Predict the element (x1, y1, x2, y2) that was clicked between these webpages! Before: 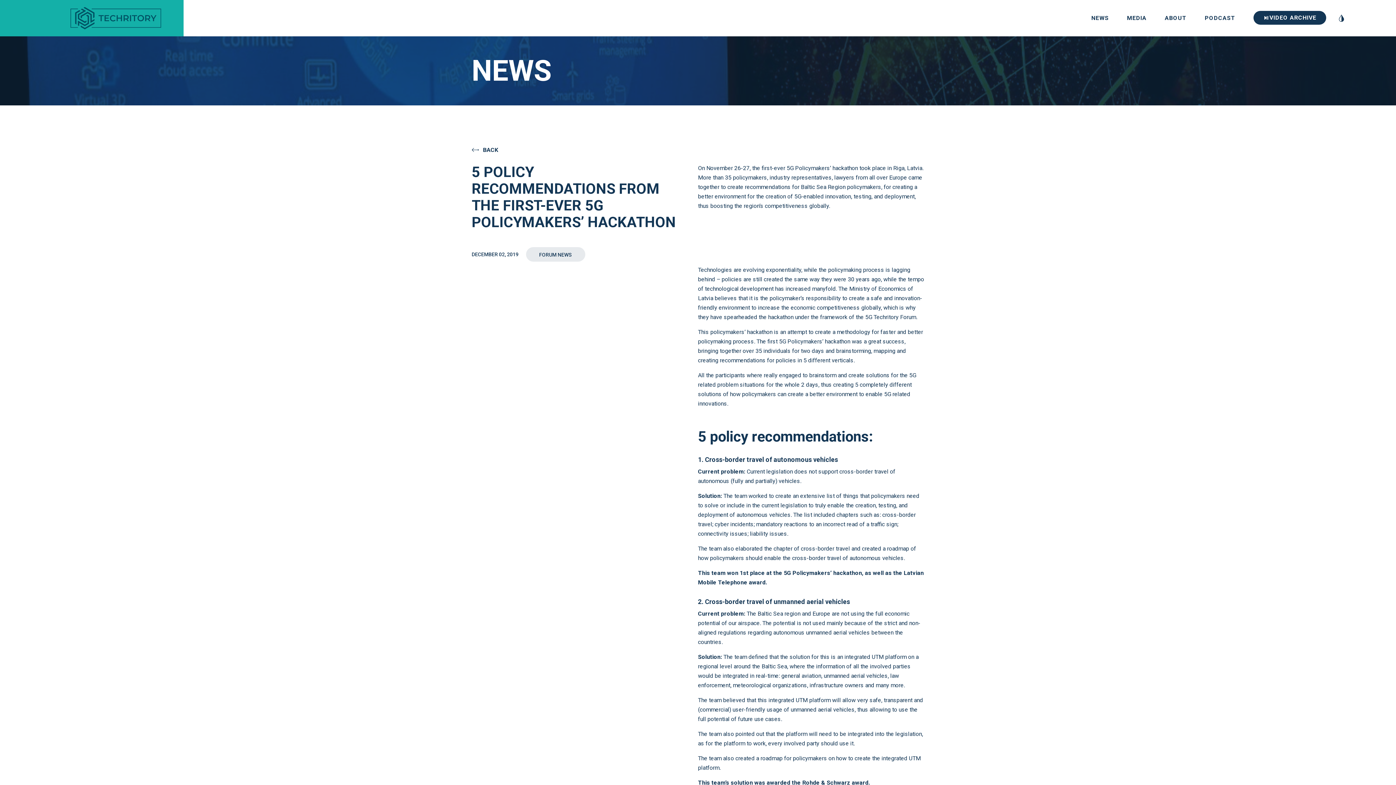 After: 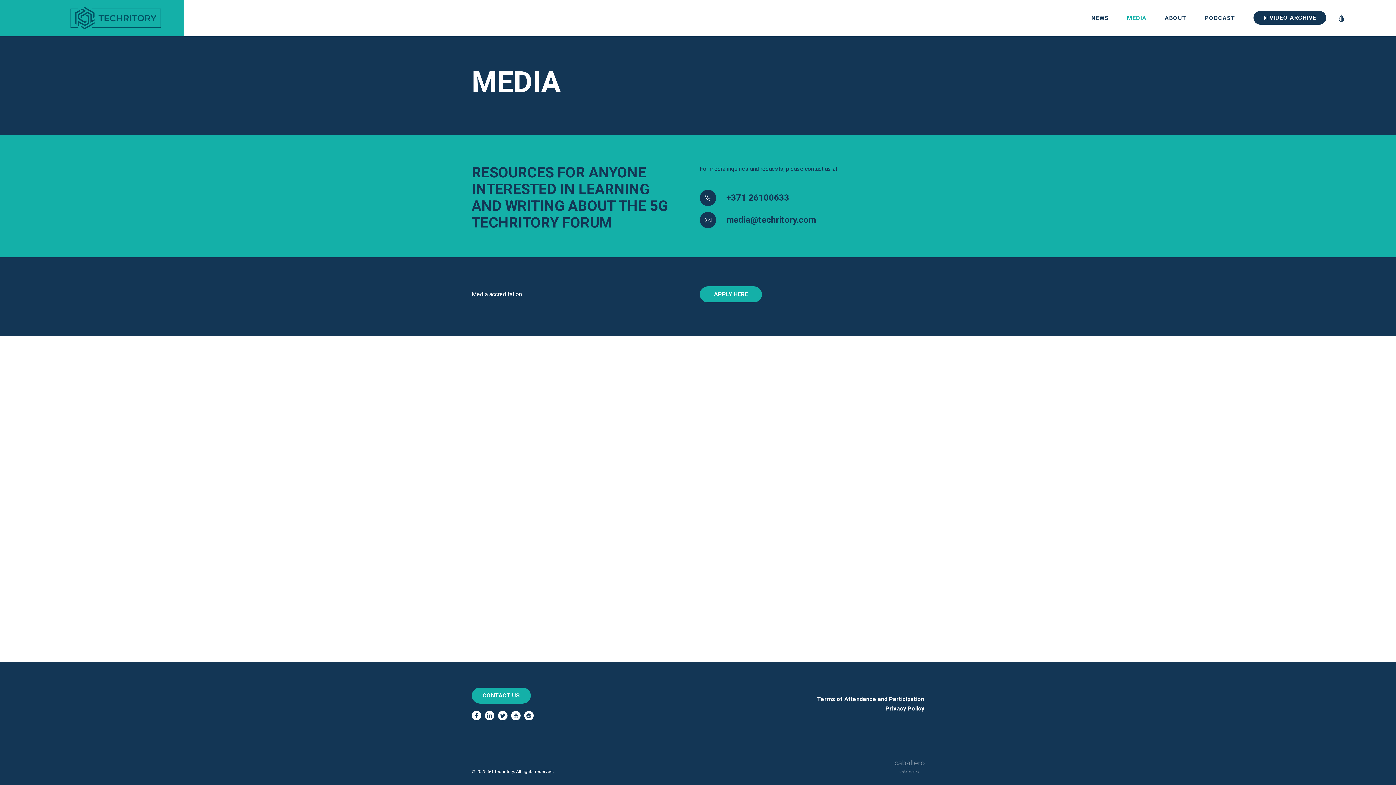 Action: bbox: (1127, 10, 1146, 25) label: MEDIA